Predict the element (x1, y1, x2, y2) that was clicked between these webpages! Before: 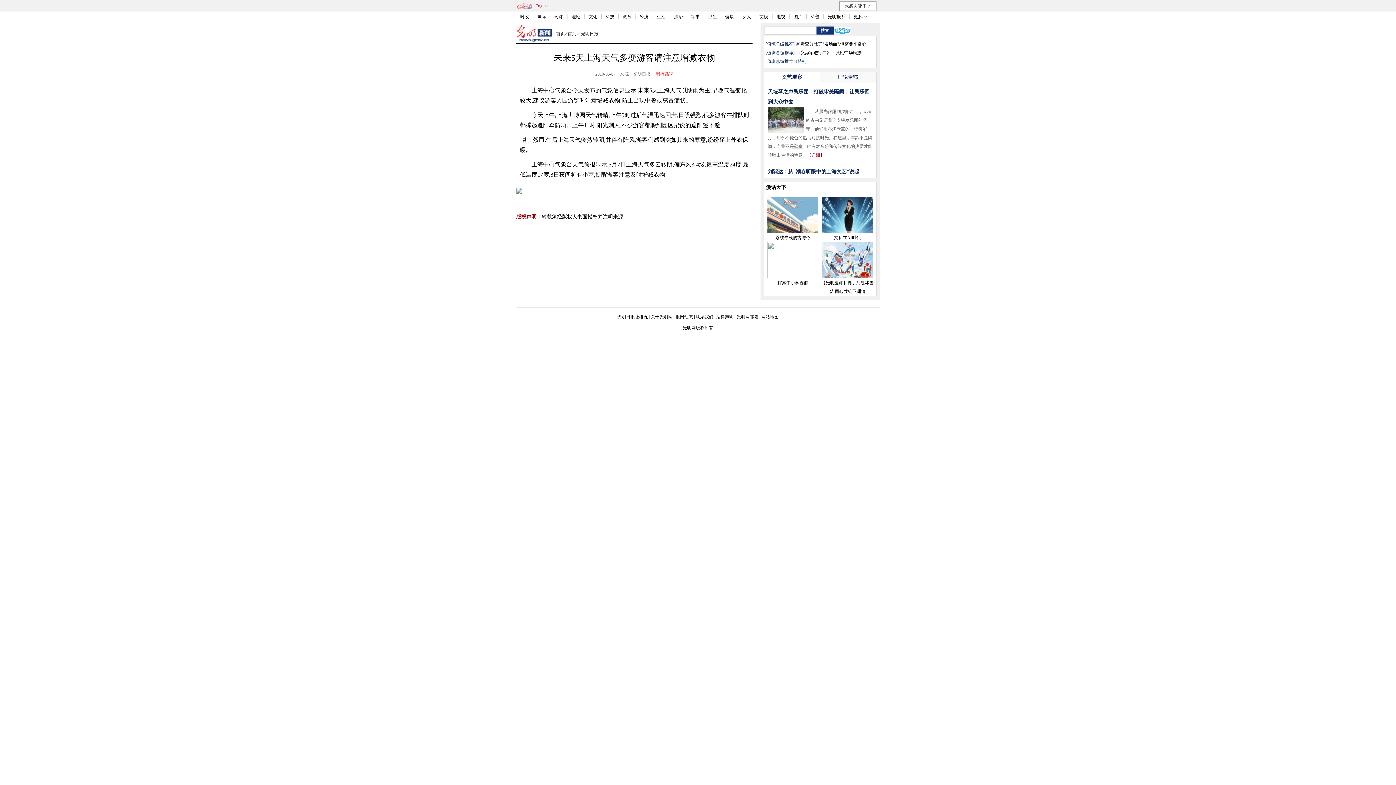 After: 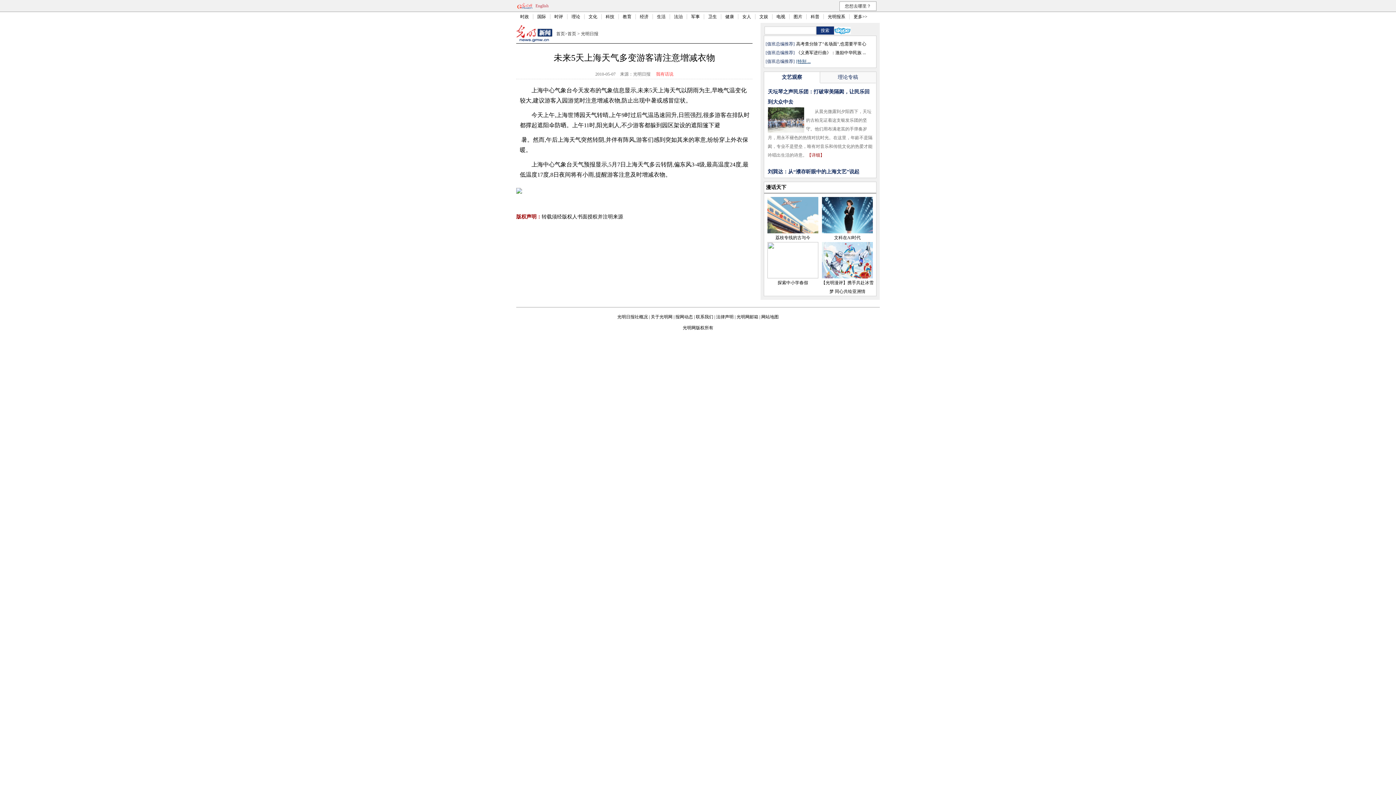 Action: bbox: (796, 58, 810, 64) label: [特别 ...